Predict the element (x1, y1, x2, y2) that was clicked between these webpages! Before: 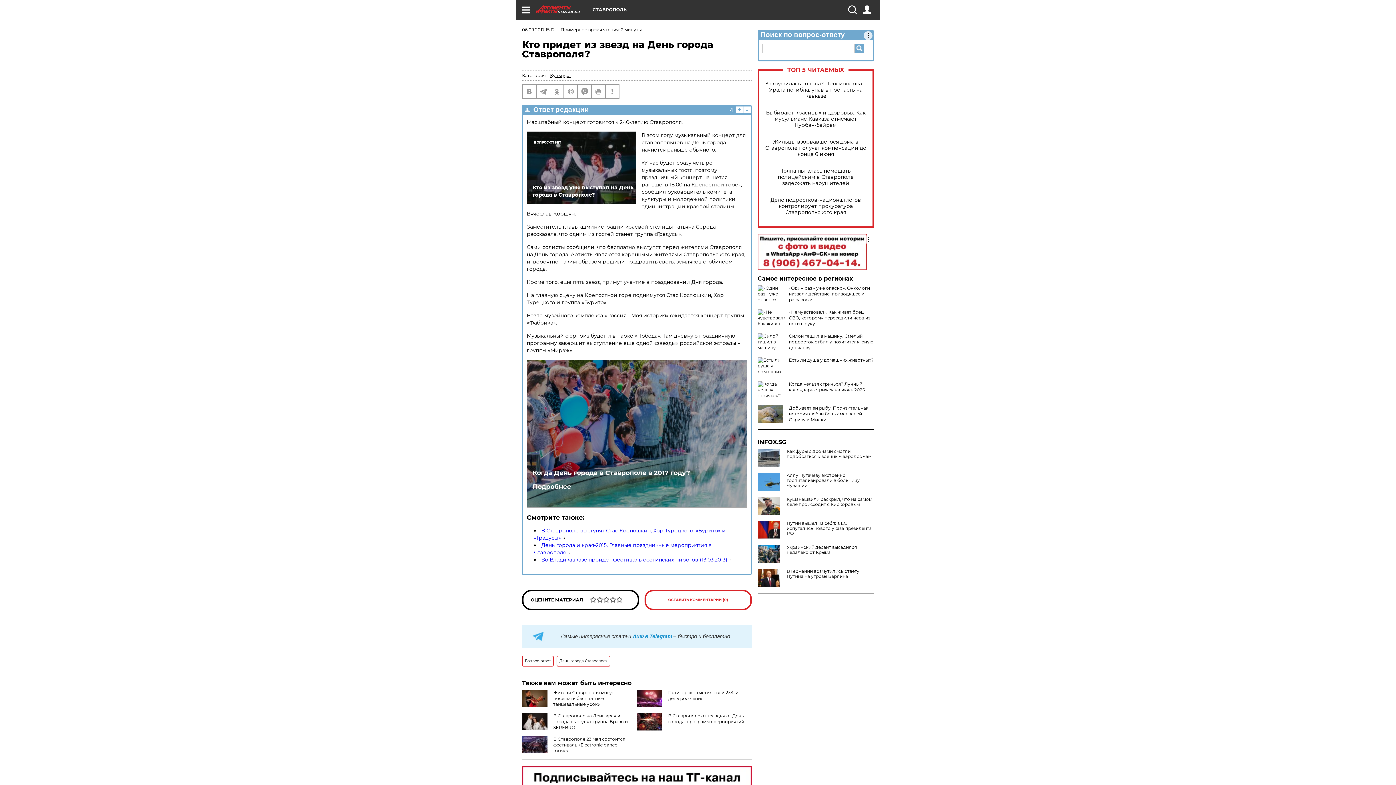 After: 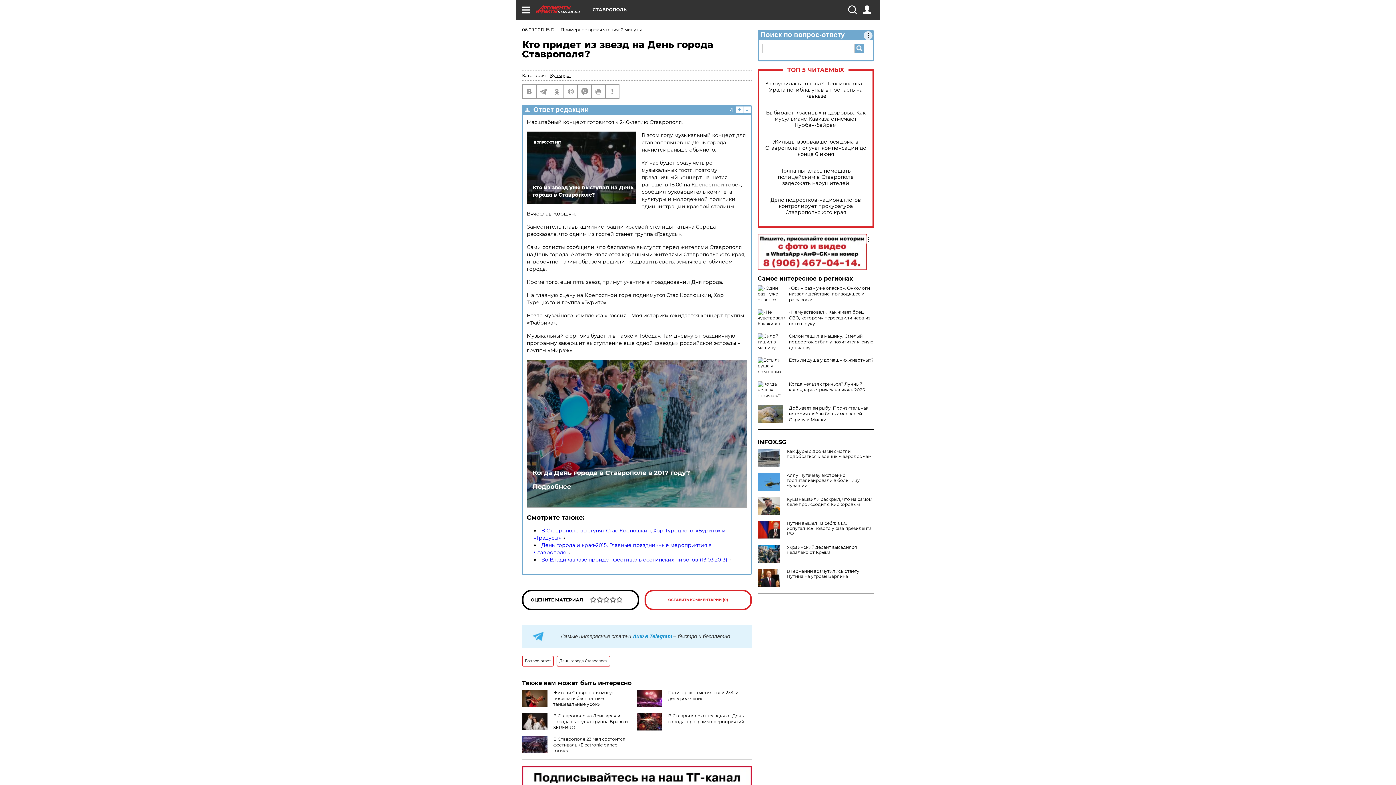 Action: label: Есть ли душа у домашних животных? bbox: (789, 357, 873, 362)